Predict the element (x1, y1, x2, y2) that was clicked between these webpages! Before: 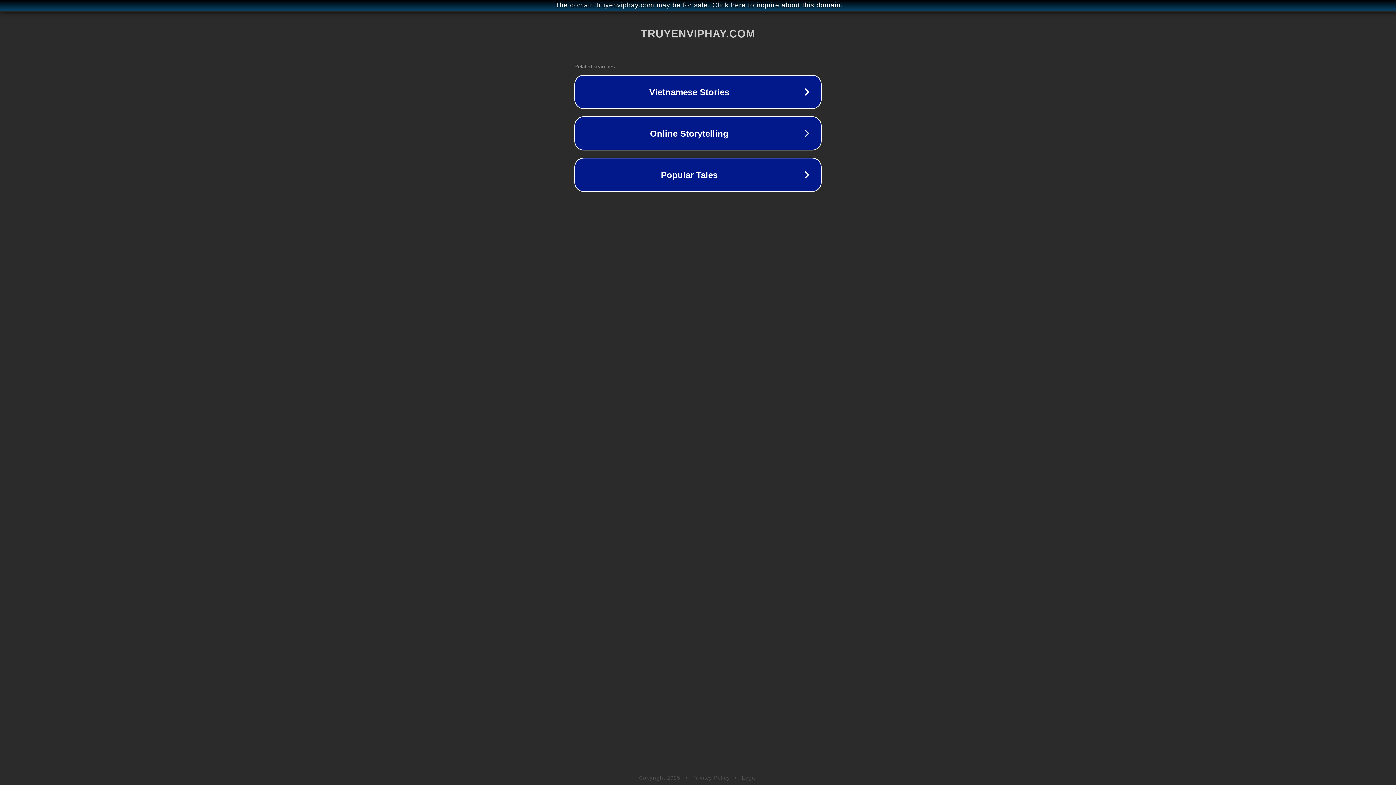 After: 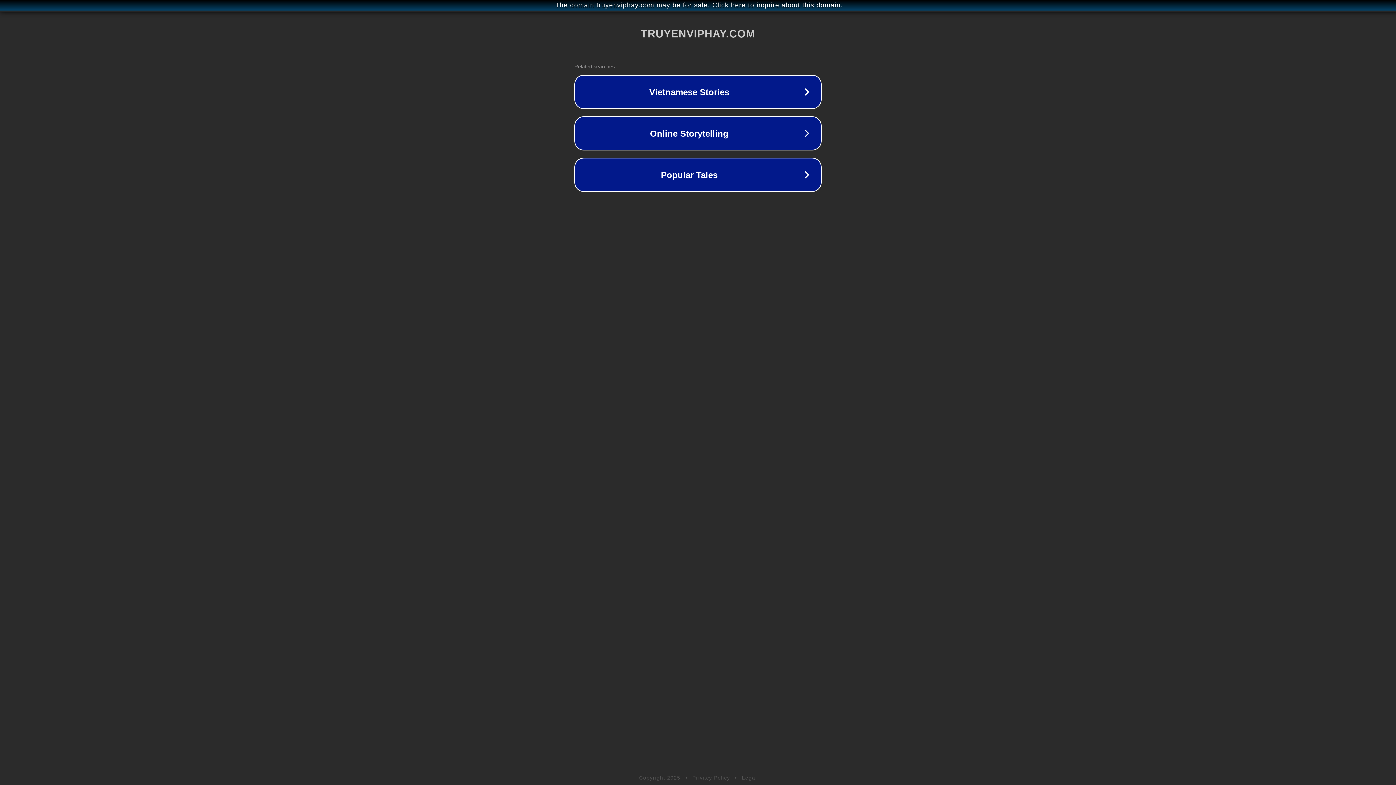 Action: bbox: (692, 775, 730, 781) label: Privacy Policy